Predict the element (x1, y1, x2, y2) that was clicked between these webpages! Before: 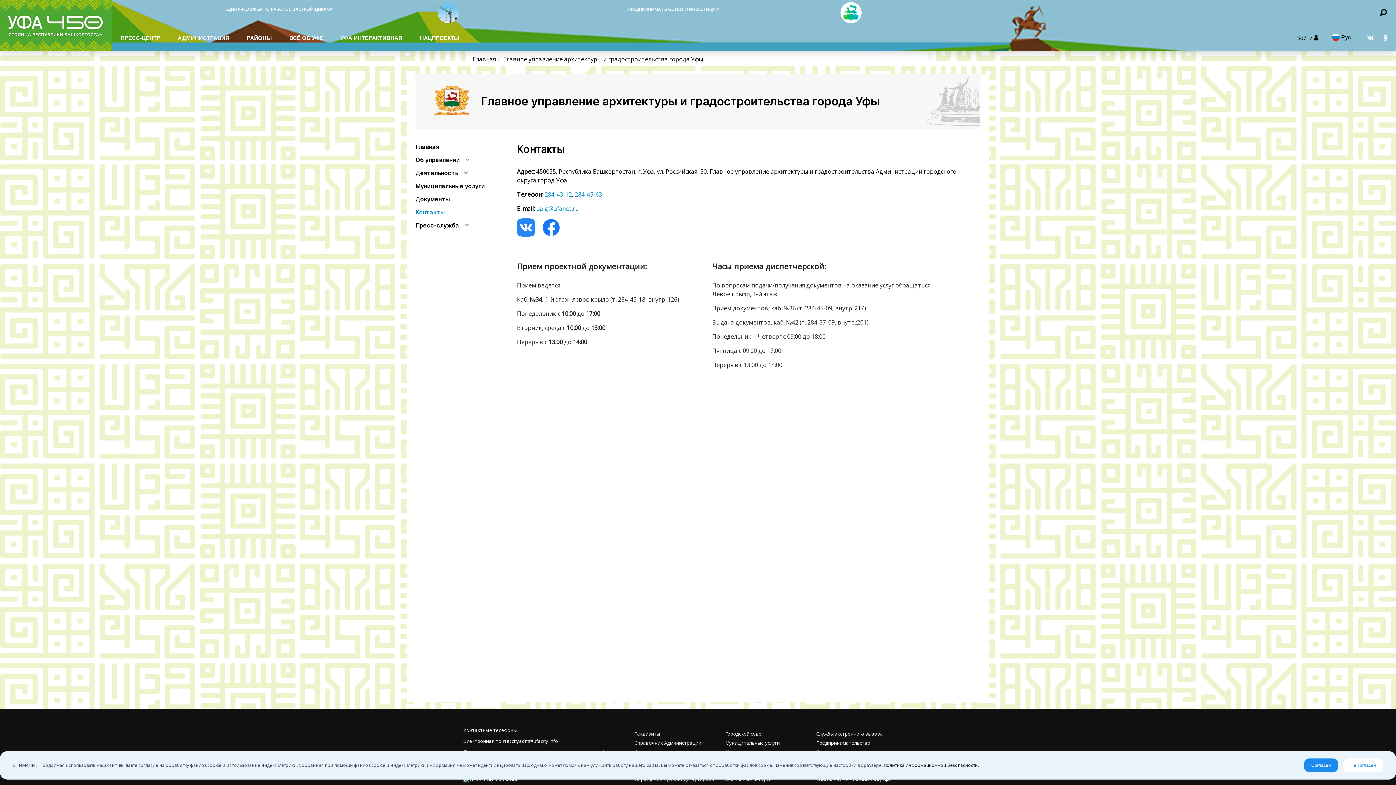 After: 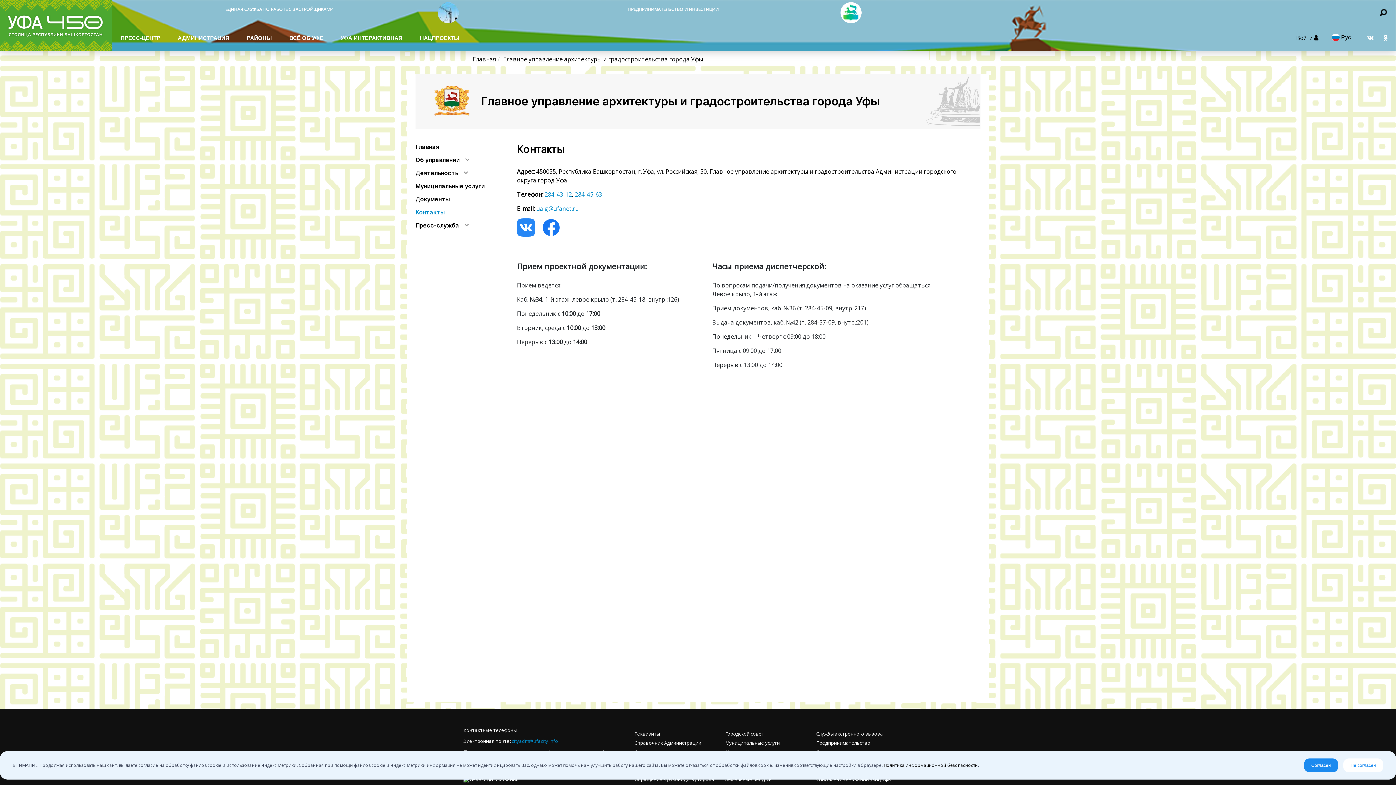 Action: bbox: (512, 738, 558, 744) label: cityadm@ufacity.info